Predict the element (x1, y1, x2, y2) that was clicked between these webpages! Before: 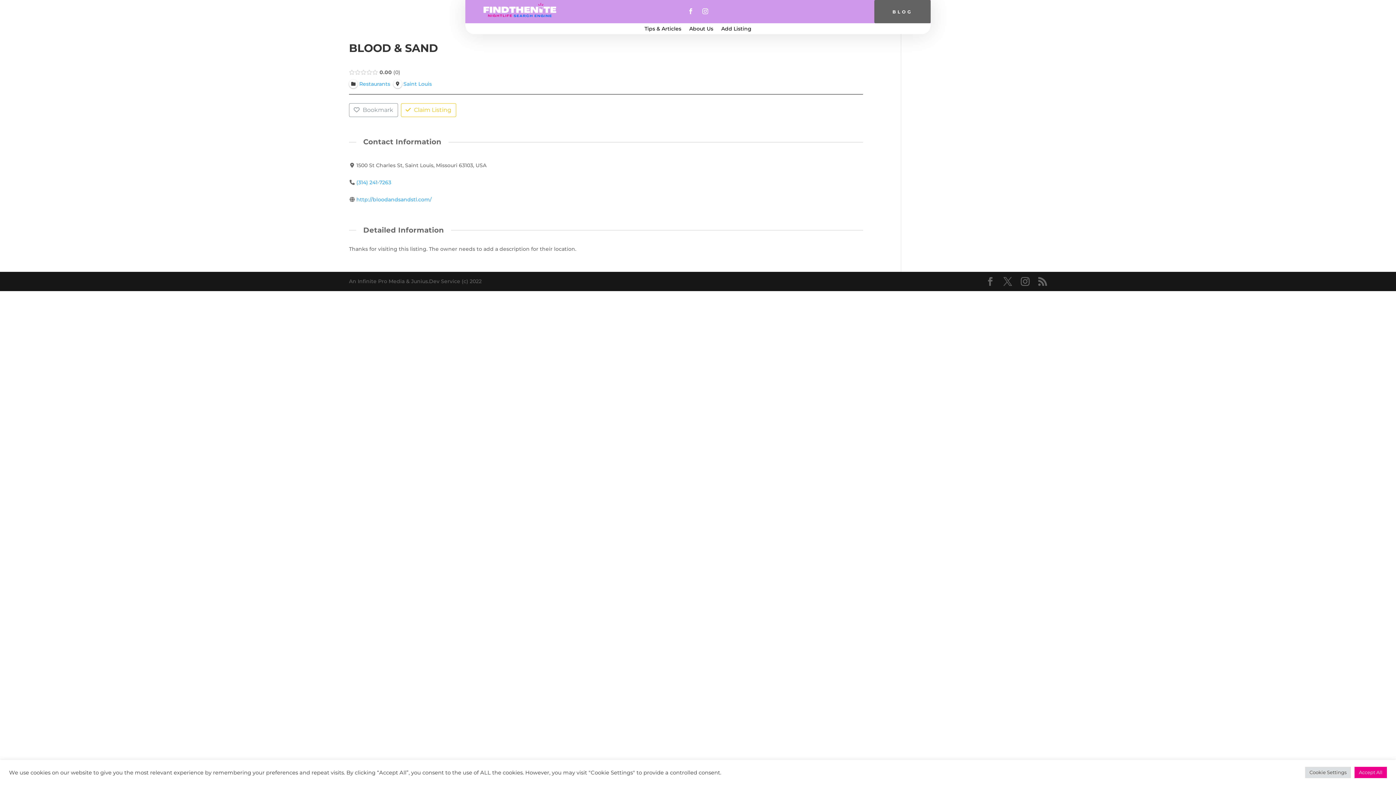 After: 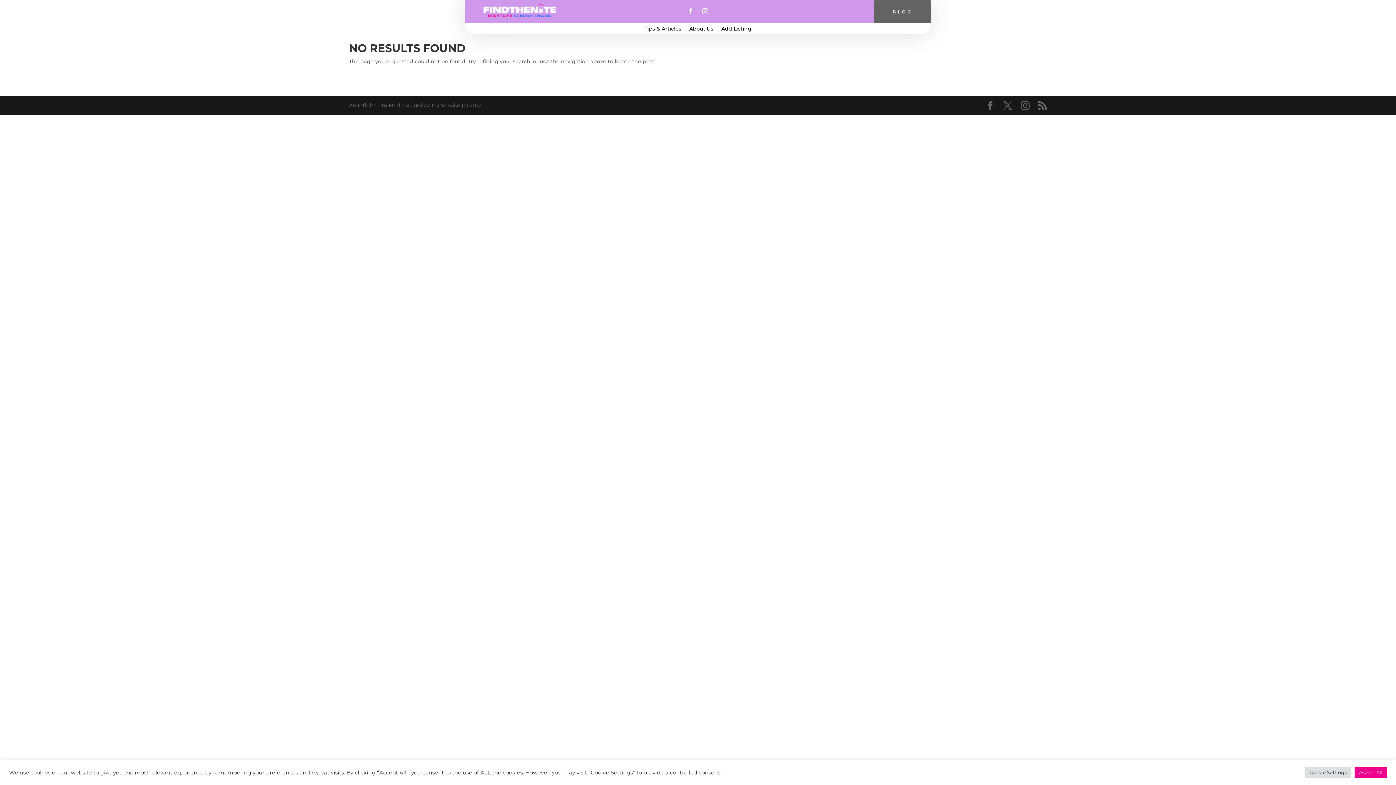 Action: label: BLOG bbox: (874, 0, 930, 23)